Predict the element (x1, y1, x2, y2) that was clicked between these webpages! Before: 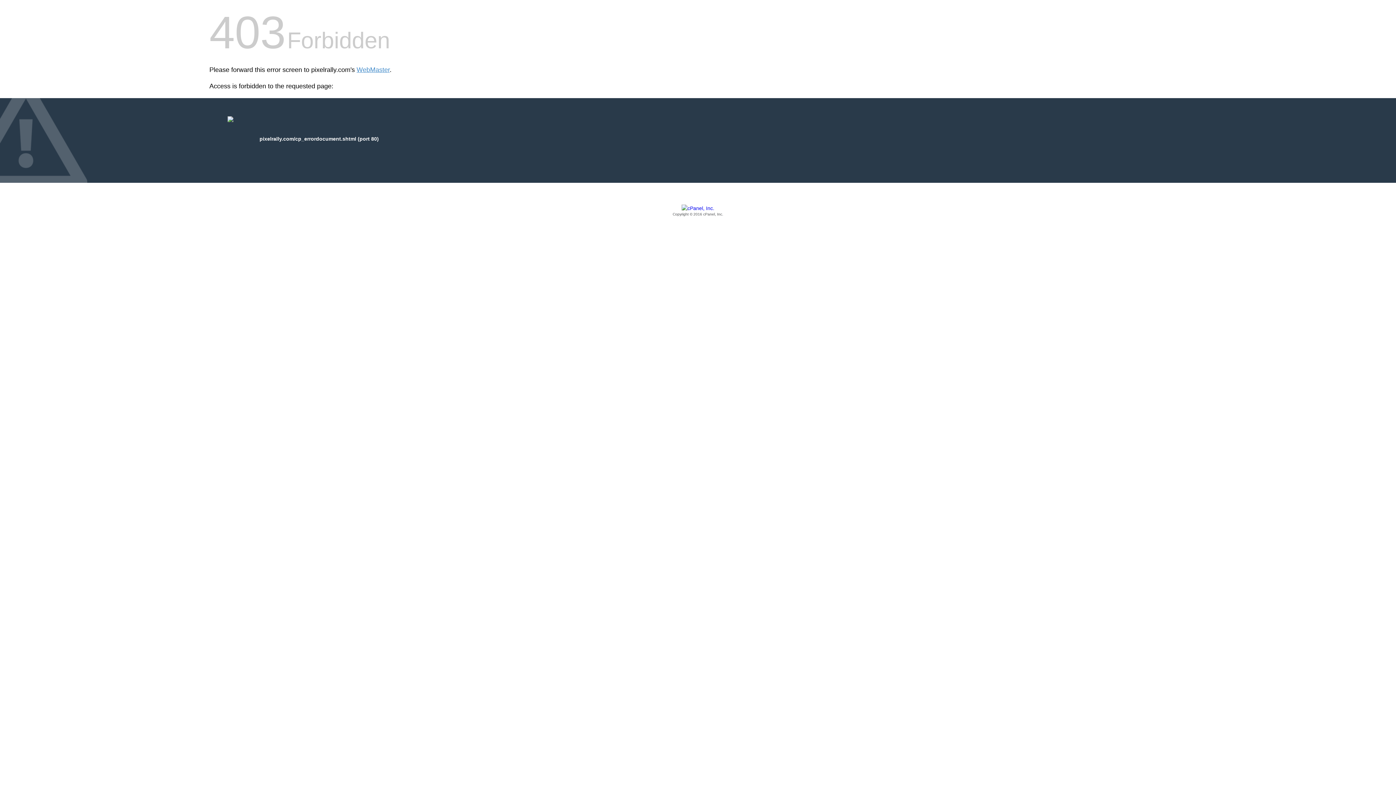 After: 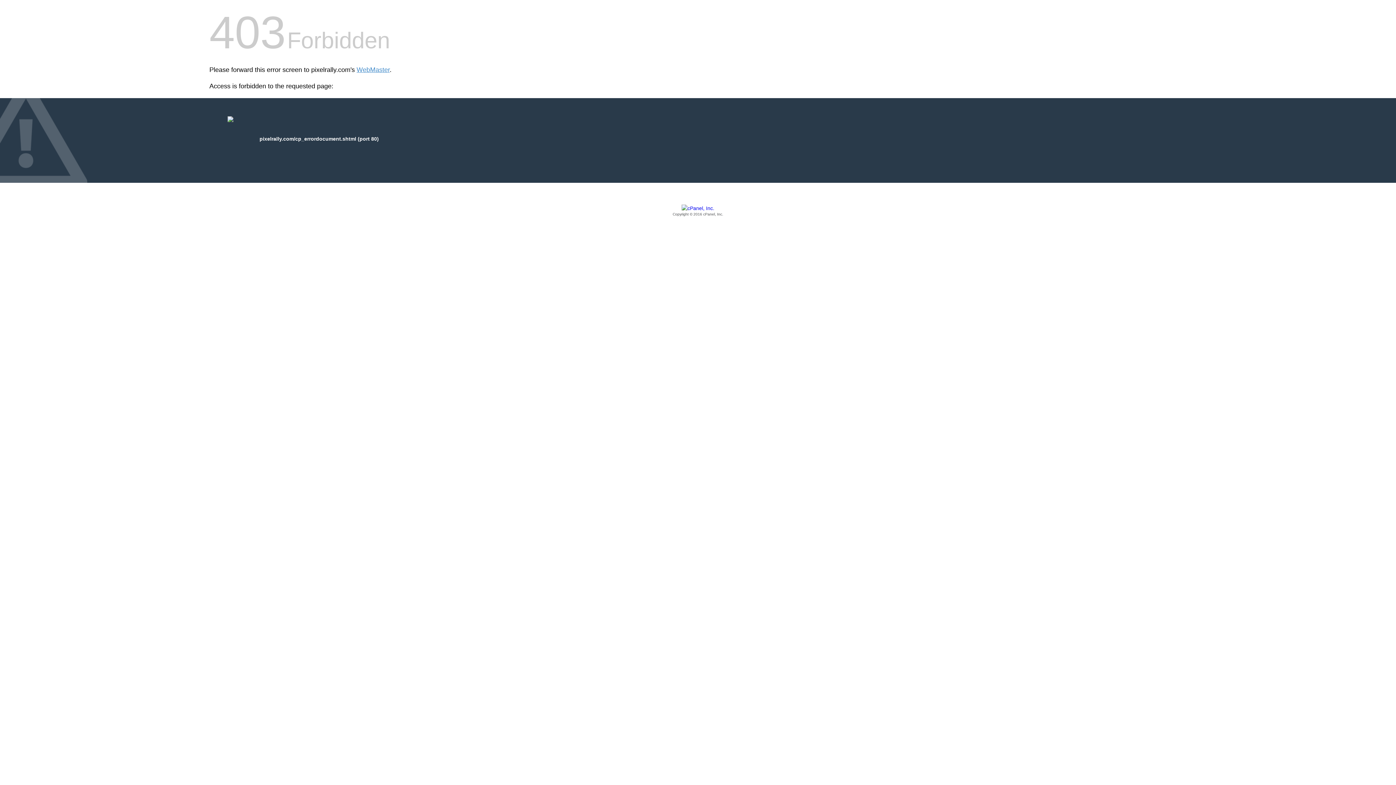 Action: bbox: (209, 205, 1186, 217) label: Copyright © 2016 cPanel, Inc.